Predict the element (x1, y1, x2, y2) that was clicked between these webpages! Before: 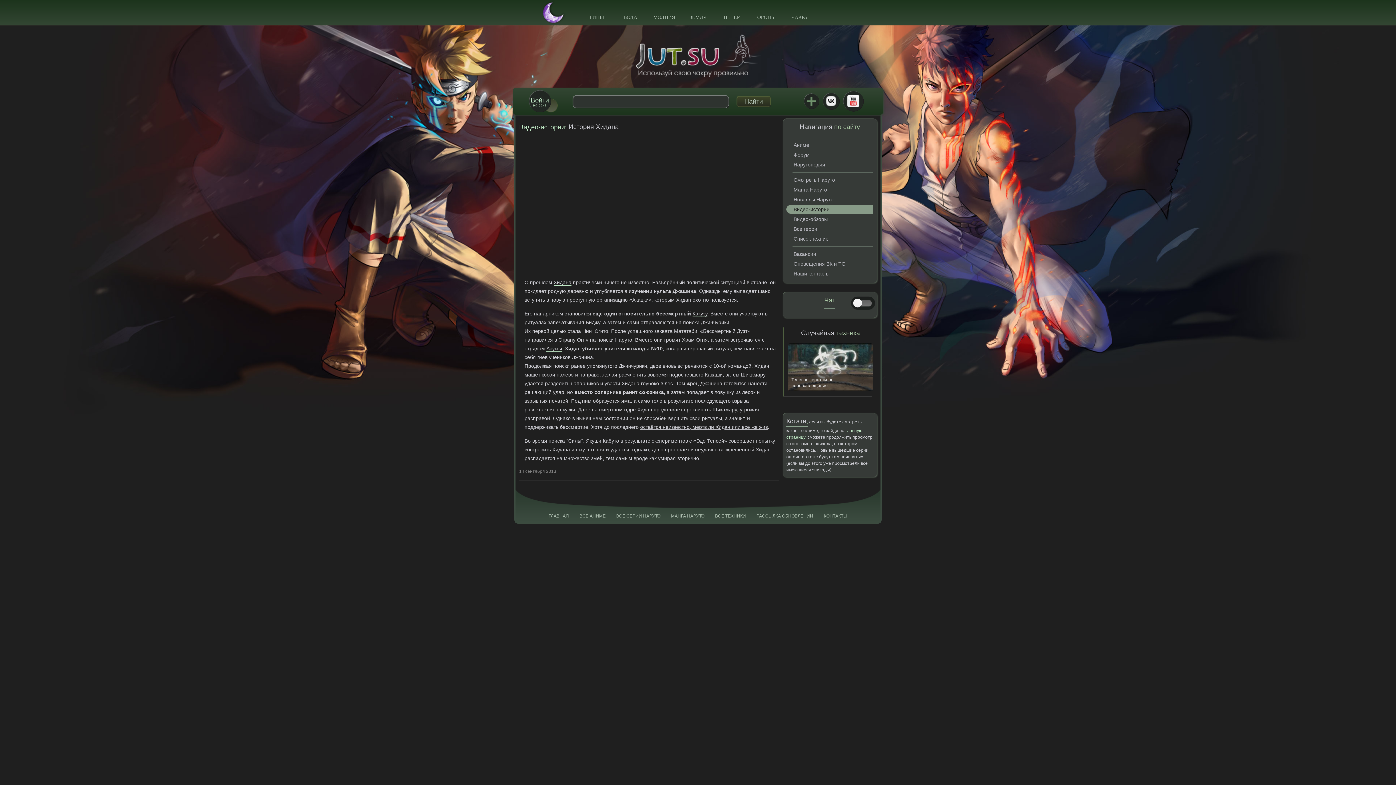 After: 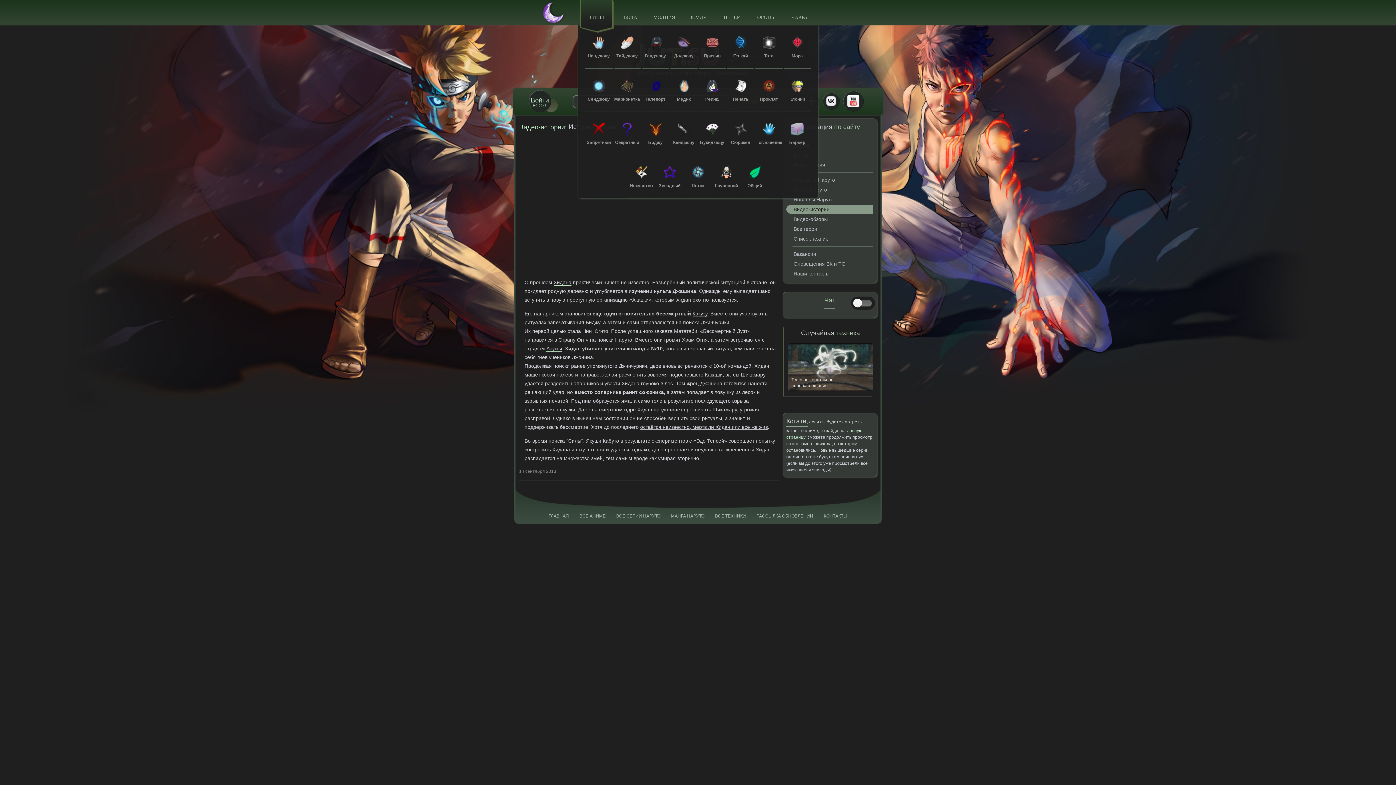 Action: label: ТИПЫ bbox: (580, 0, 613, 25)